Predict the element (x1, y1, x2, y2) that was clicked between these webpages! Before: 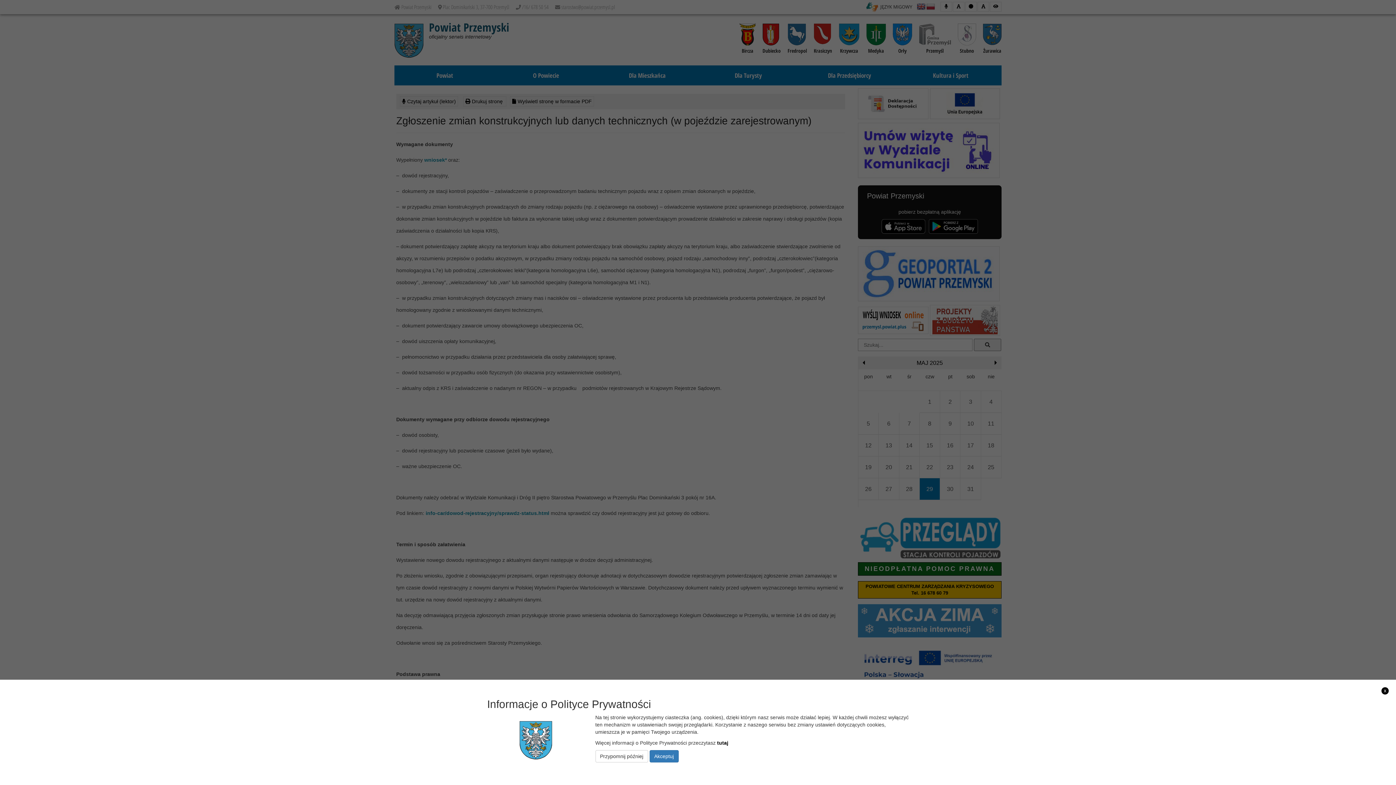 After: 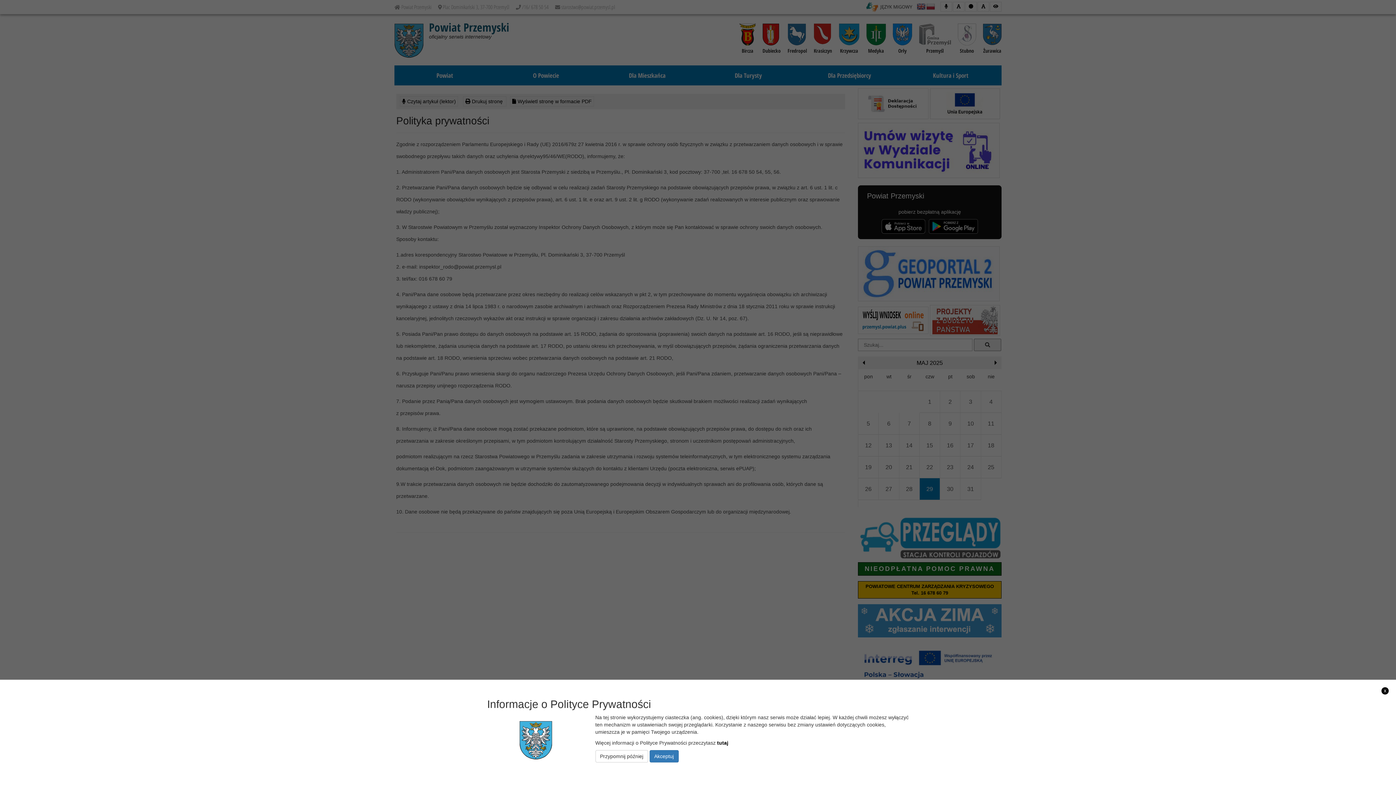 Action: label: tutaj bbox: (717, 740, 728, 746)